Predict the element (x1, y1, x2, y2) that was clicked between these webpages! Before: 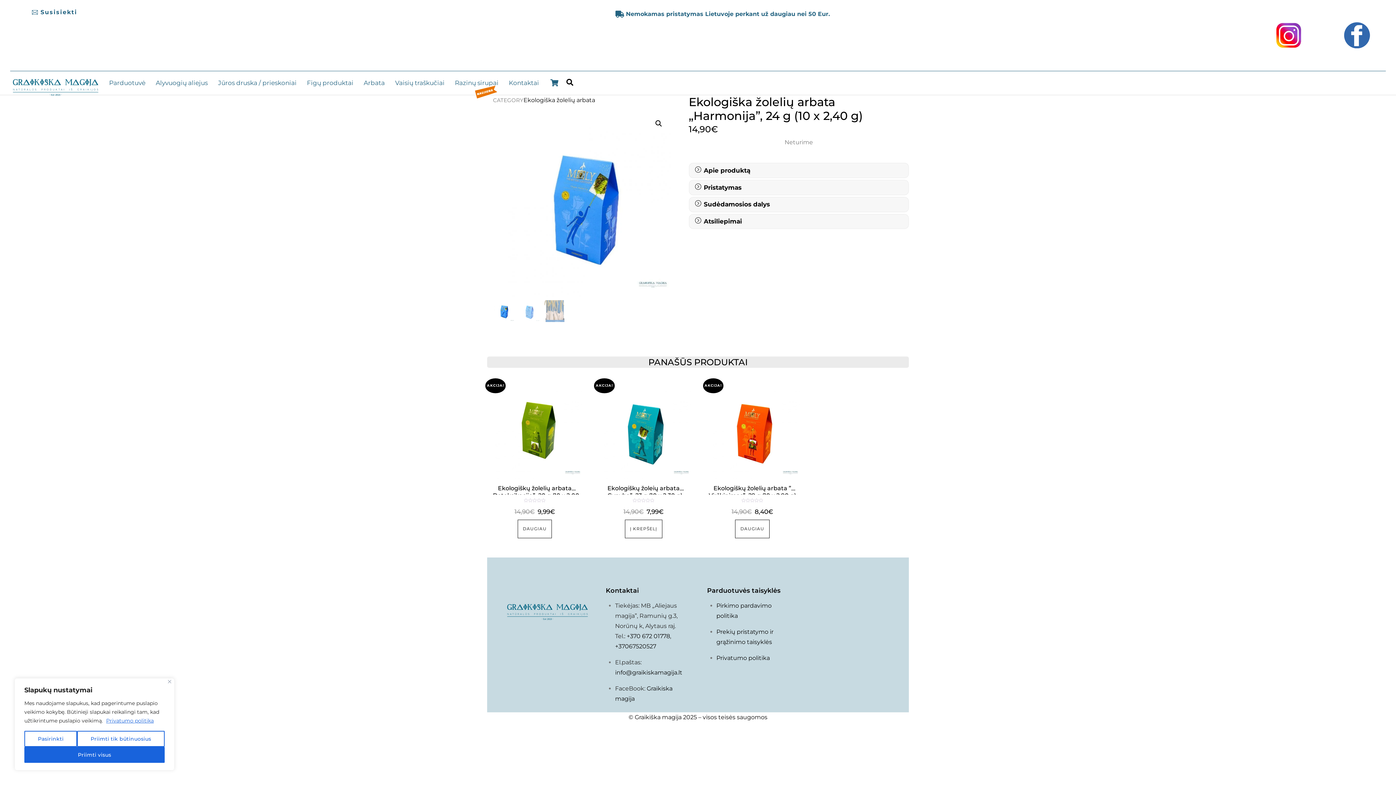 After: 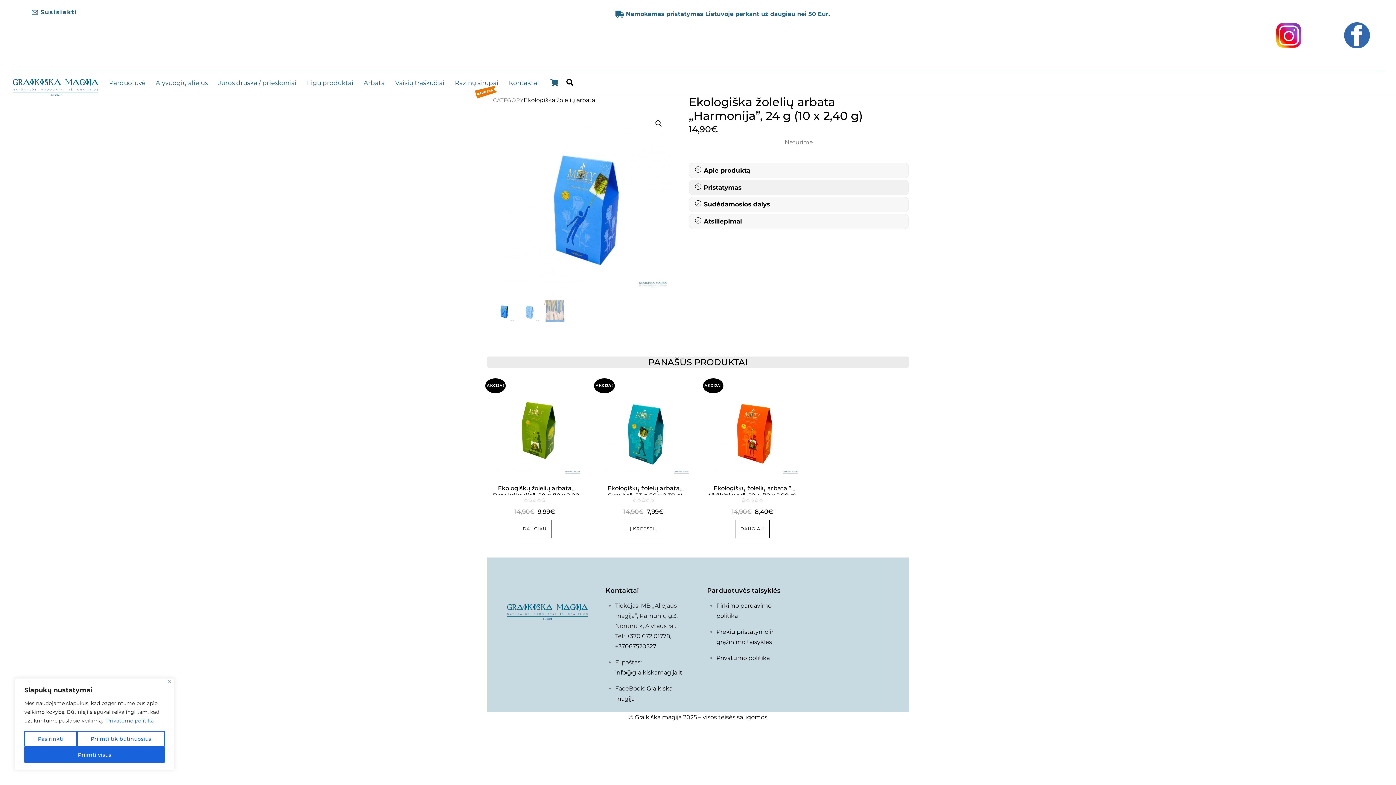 Action: label: Pristatymas bbox: (689, 180, 747, 194)